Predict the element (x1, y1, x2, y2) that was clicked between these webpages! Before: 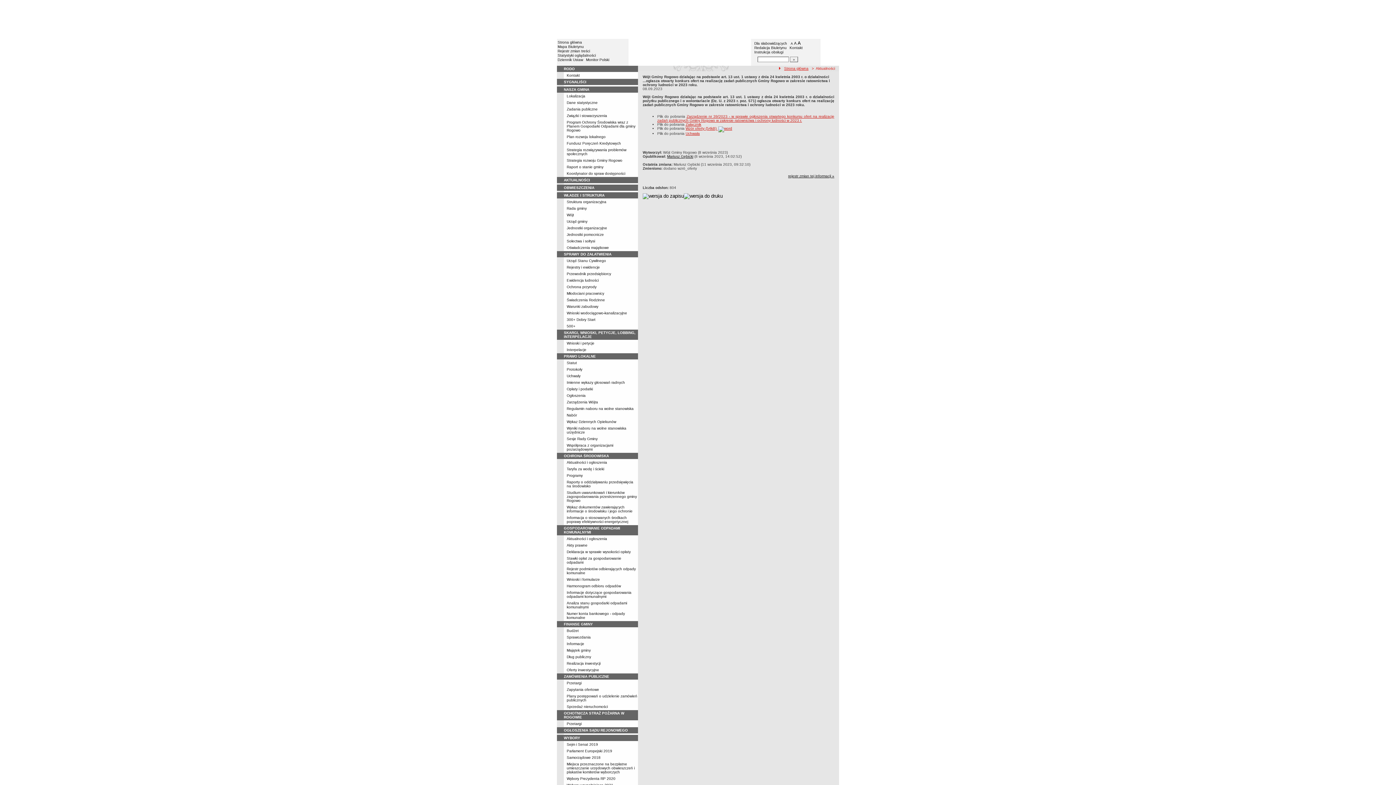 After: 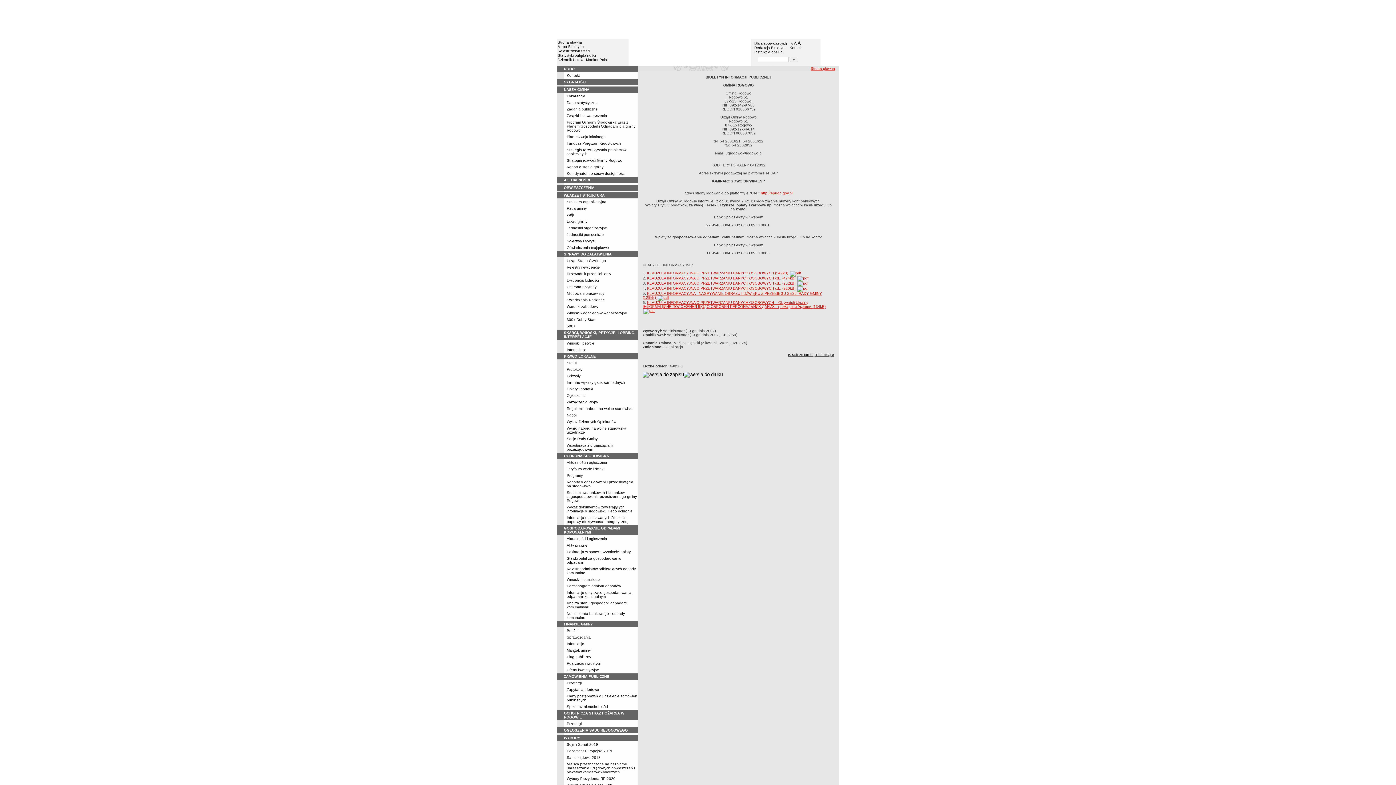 Action: bbox: (557, 40, 582, 44) label: Strona główna